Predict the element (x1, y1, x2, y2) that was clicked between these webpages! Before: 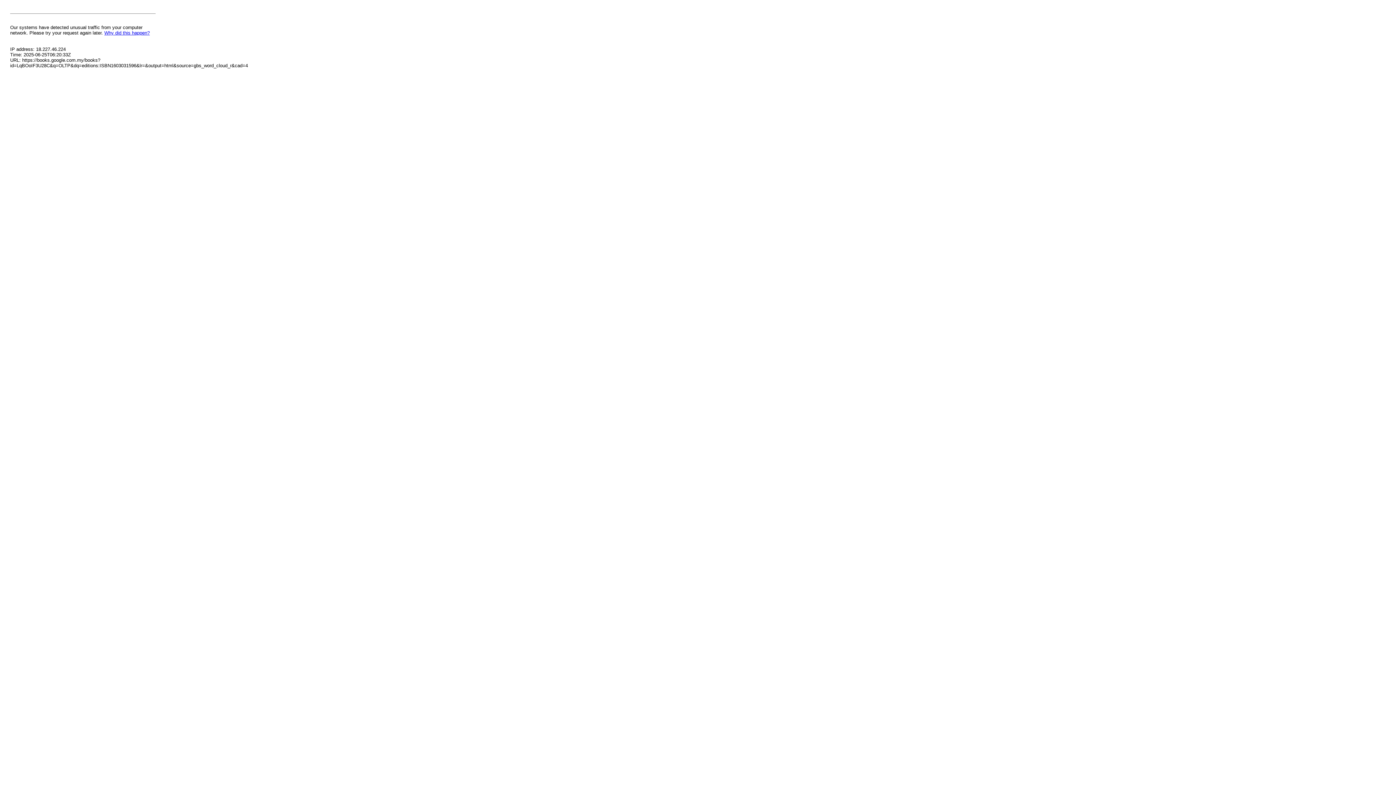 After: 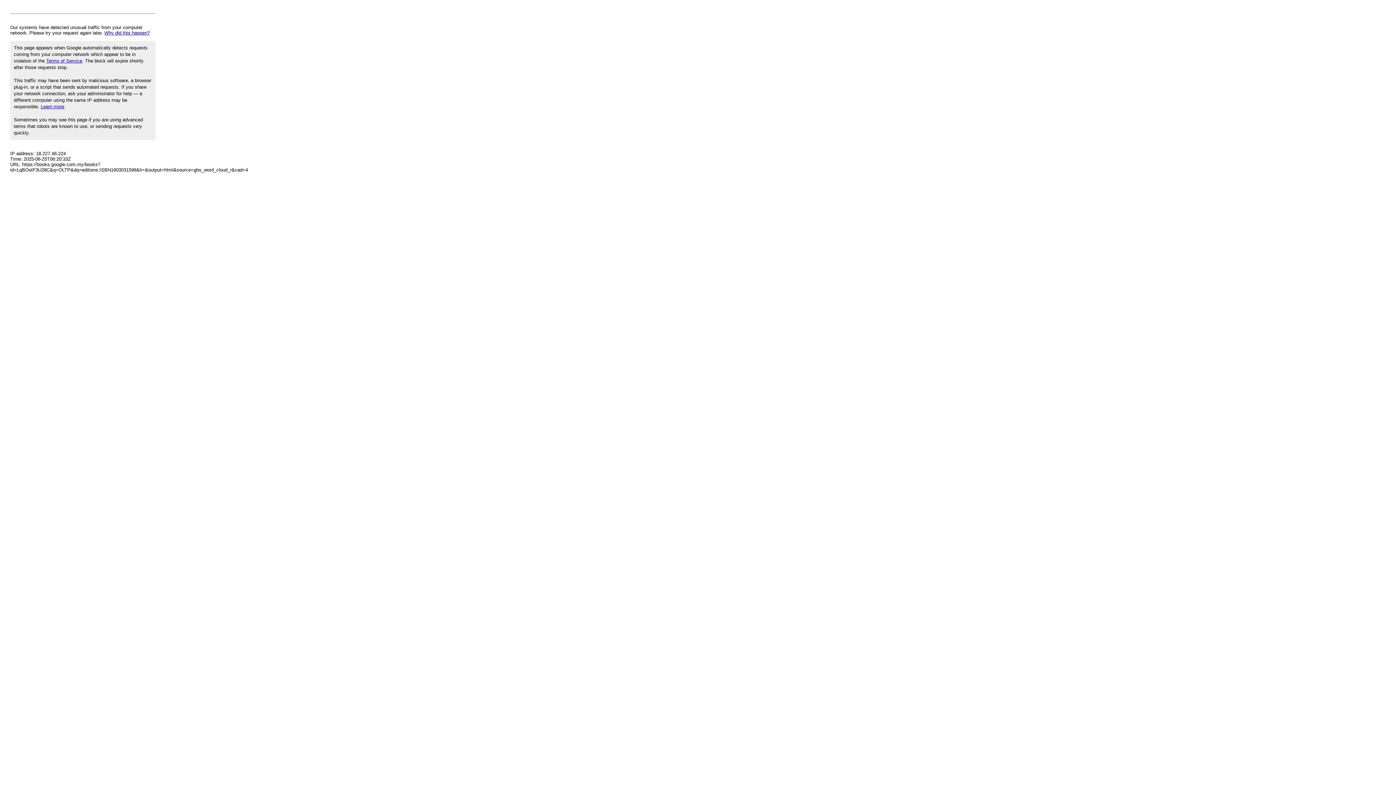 Action: label: Why did this happen? bbox: (104, 30, 149, 35)